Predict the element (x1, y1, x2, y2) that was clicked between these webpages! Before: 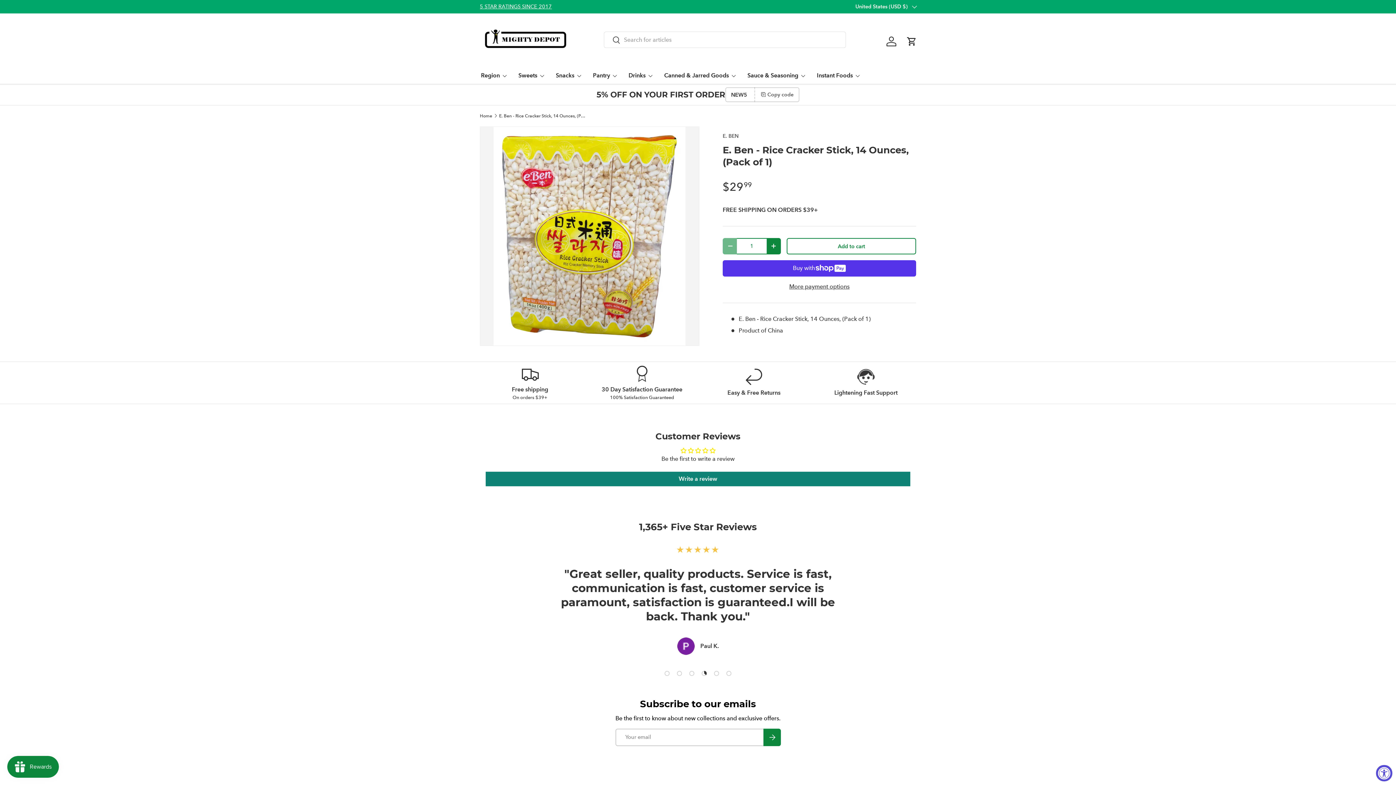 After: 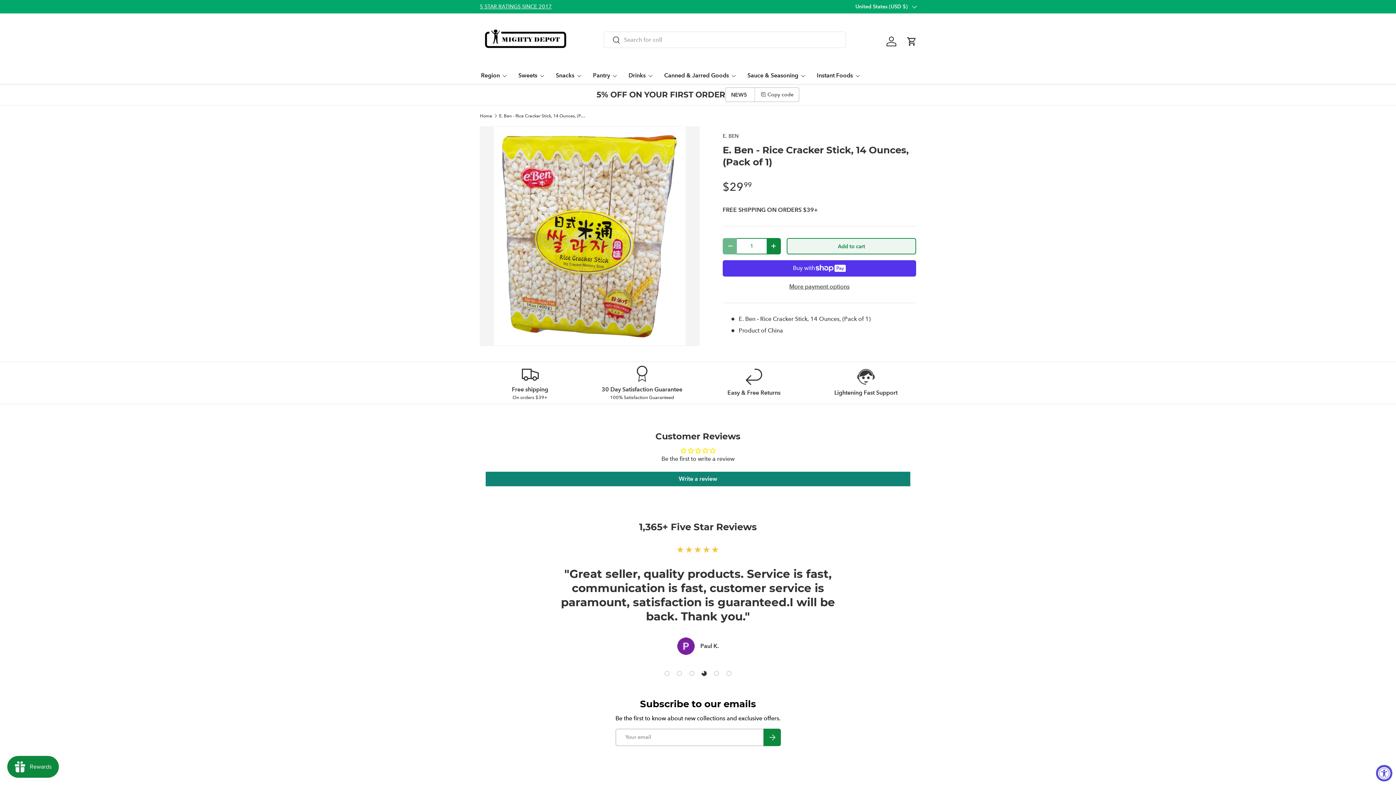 Action: label: Add to cart bbox: (786, 238, 916, 254)